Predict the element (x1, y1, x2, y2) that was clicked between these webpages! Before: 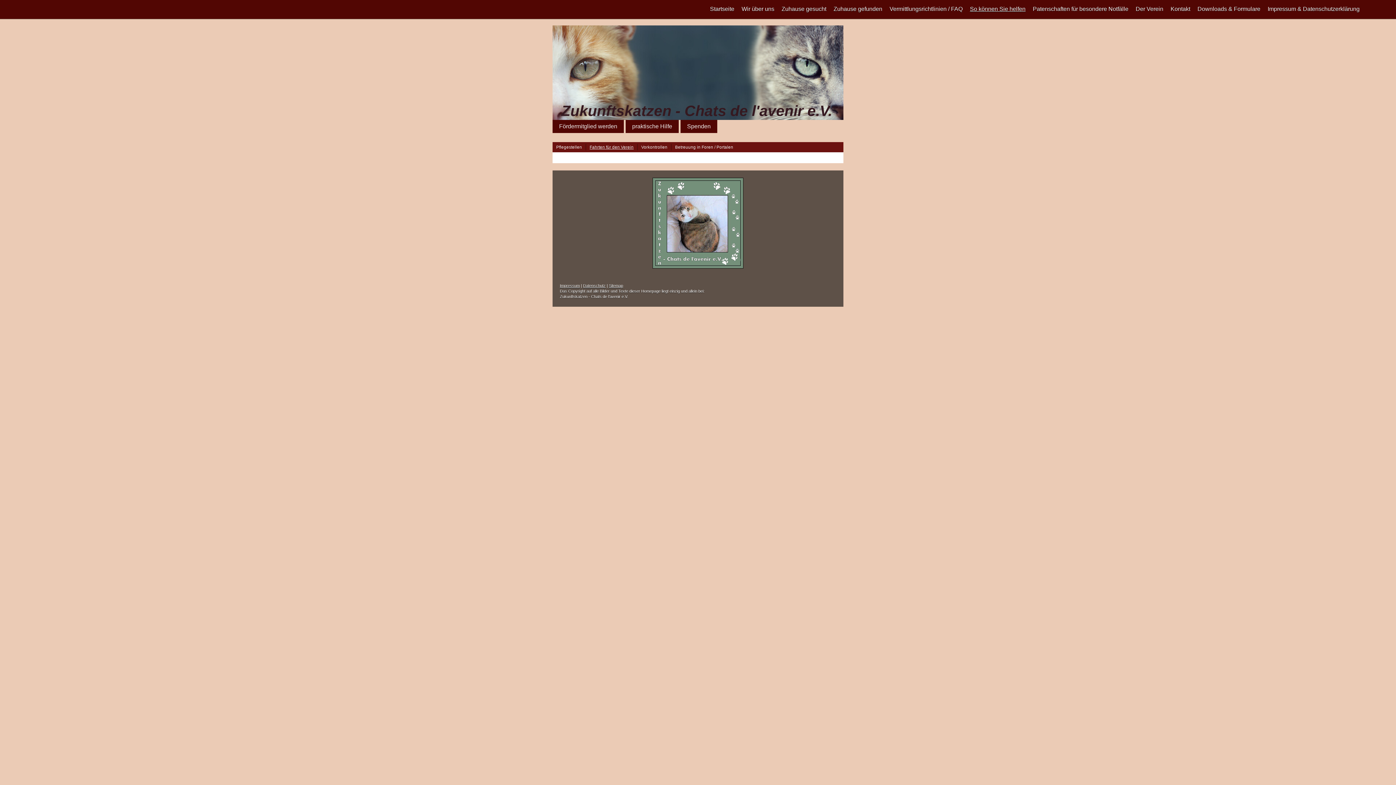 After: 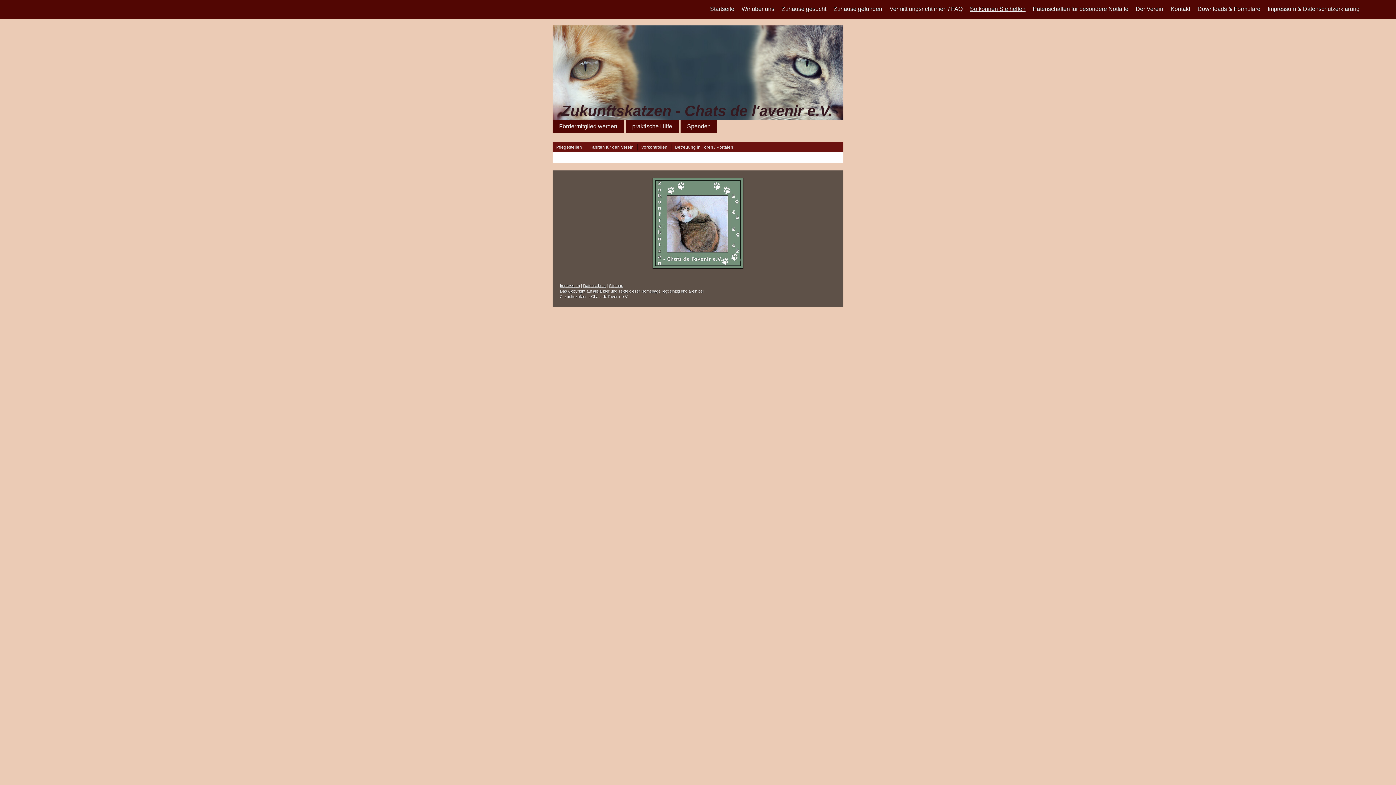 Action: label: Fahrten für den Verein bbox: (586, 144, 637, 150)